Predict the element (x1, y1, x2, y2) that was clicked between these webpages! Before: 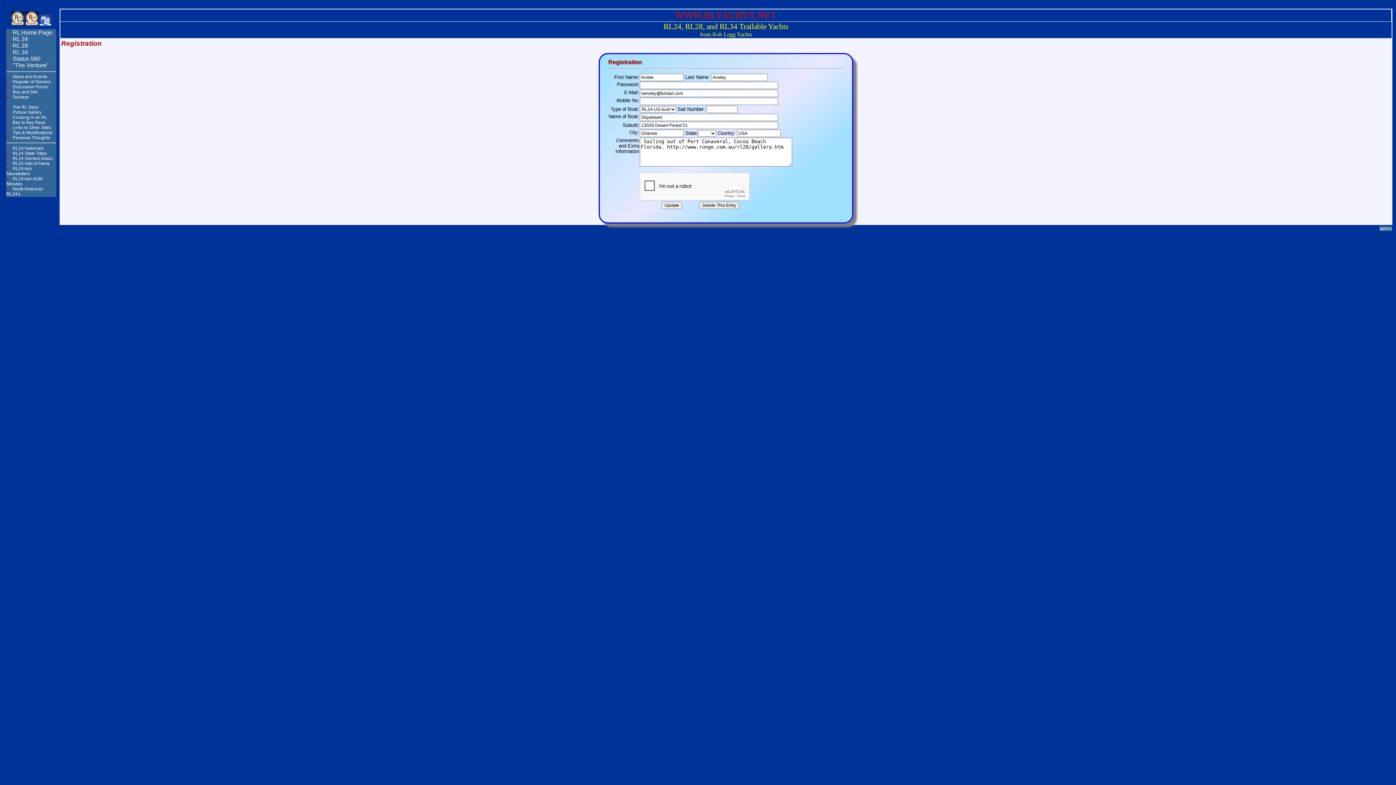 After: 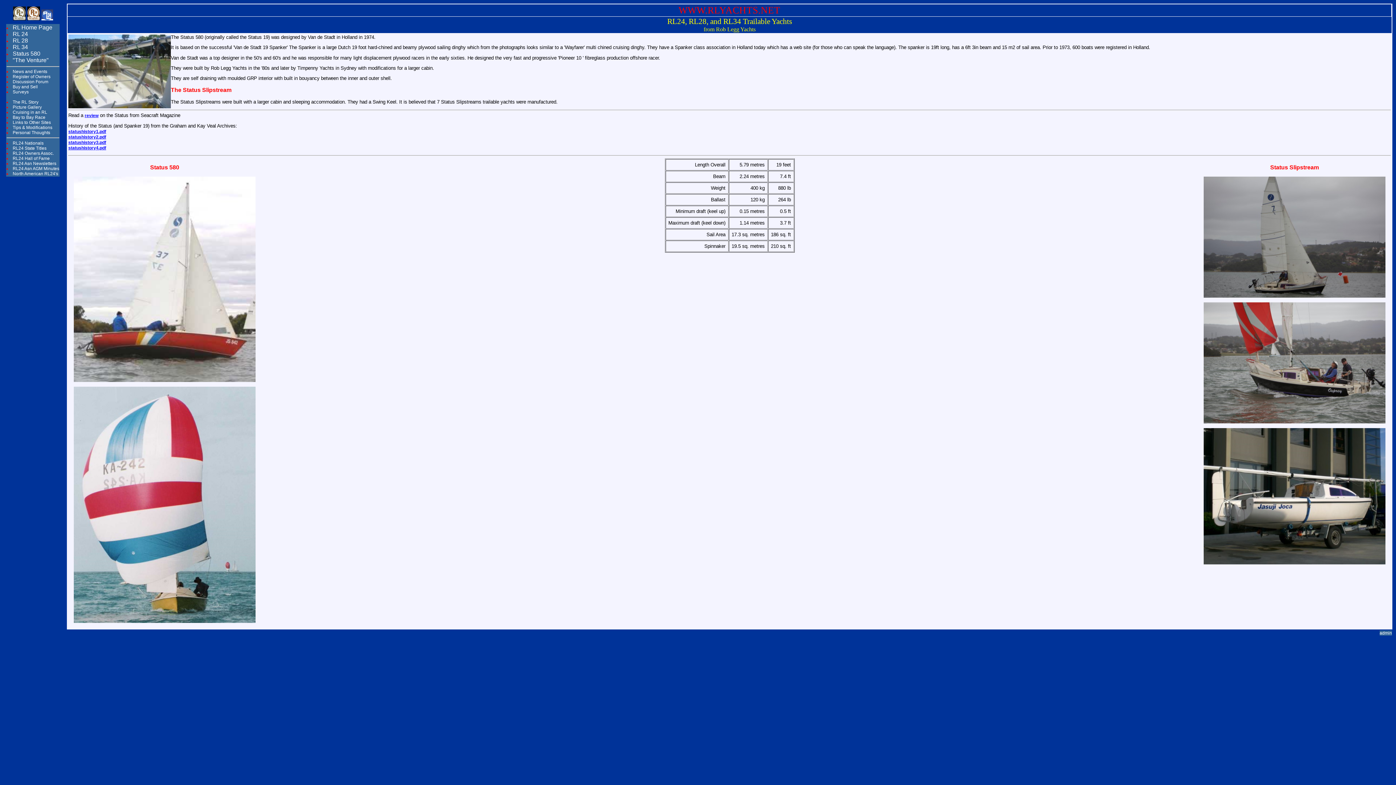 Action: bbox: (12, 56, 40, 61) label: Status 580